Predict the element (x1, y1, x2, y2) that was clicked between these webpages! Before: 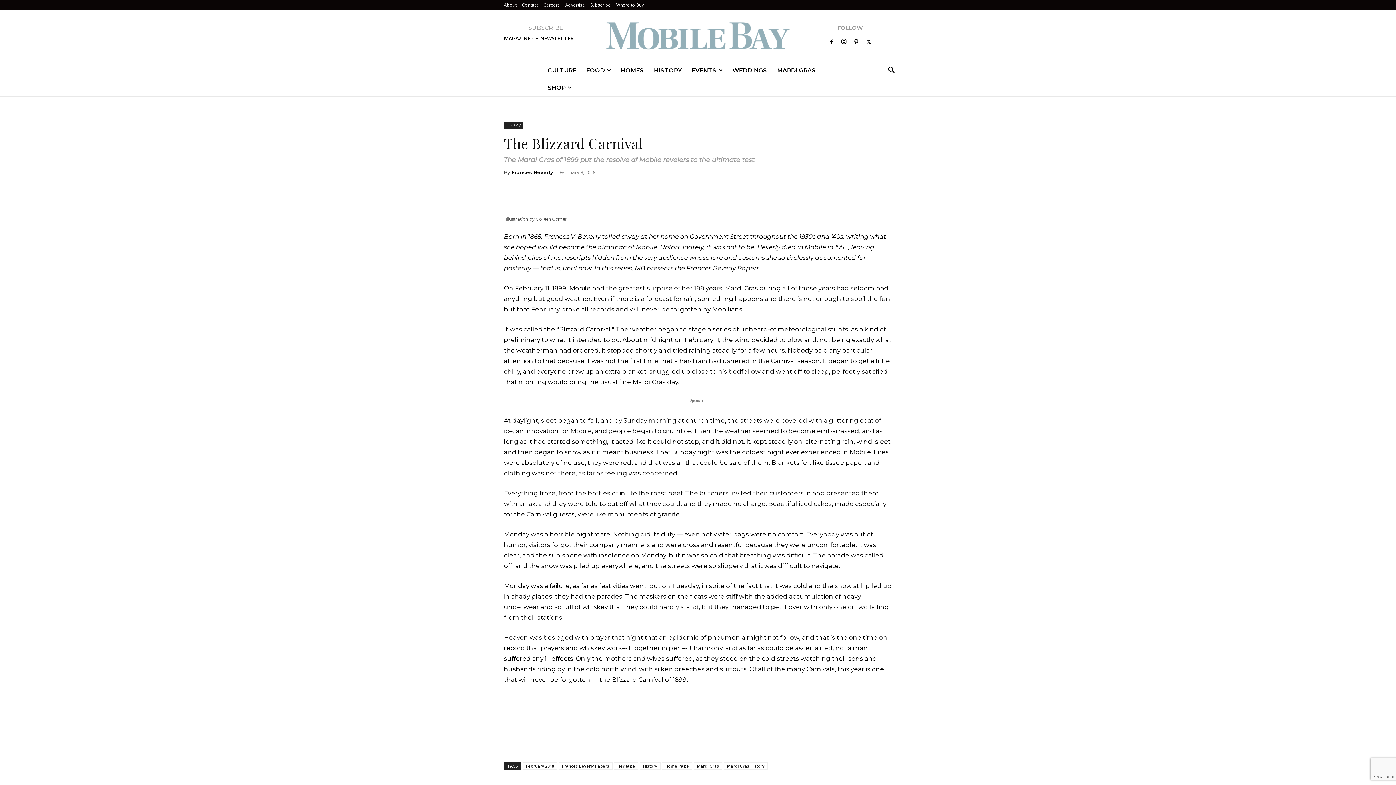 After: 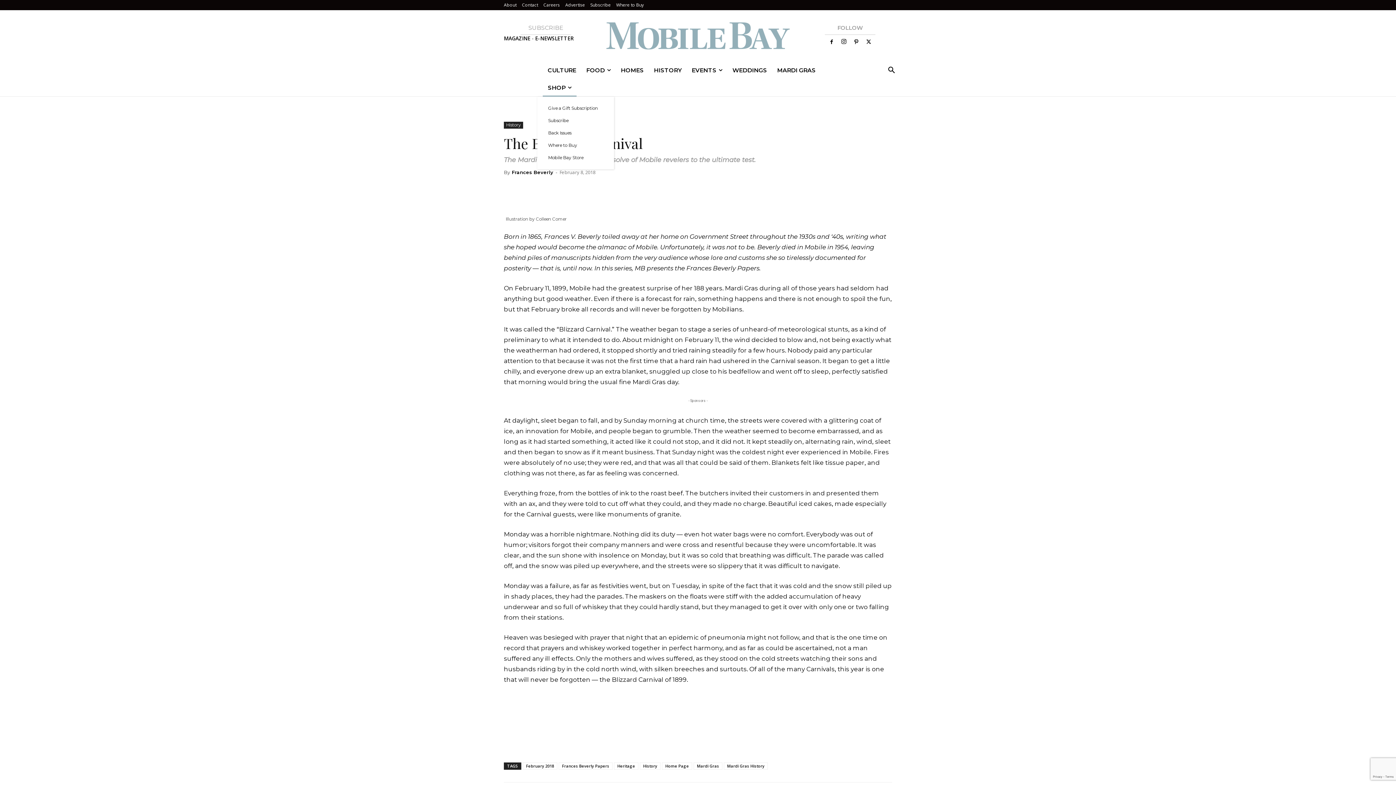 Action: bbox: (542, 79, 576, 96) label: SHOP